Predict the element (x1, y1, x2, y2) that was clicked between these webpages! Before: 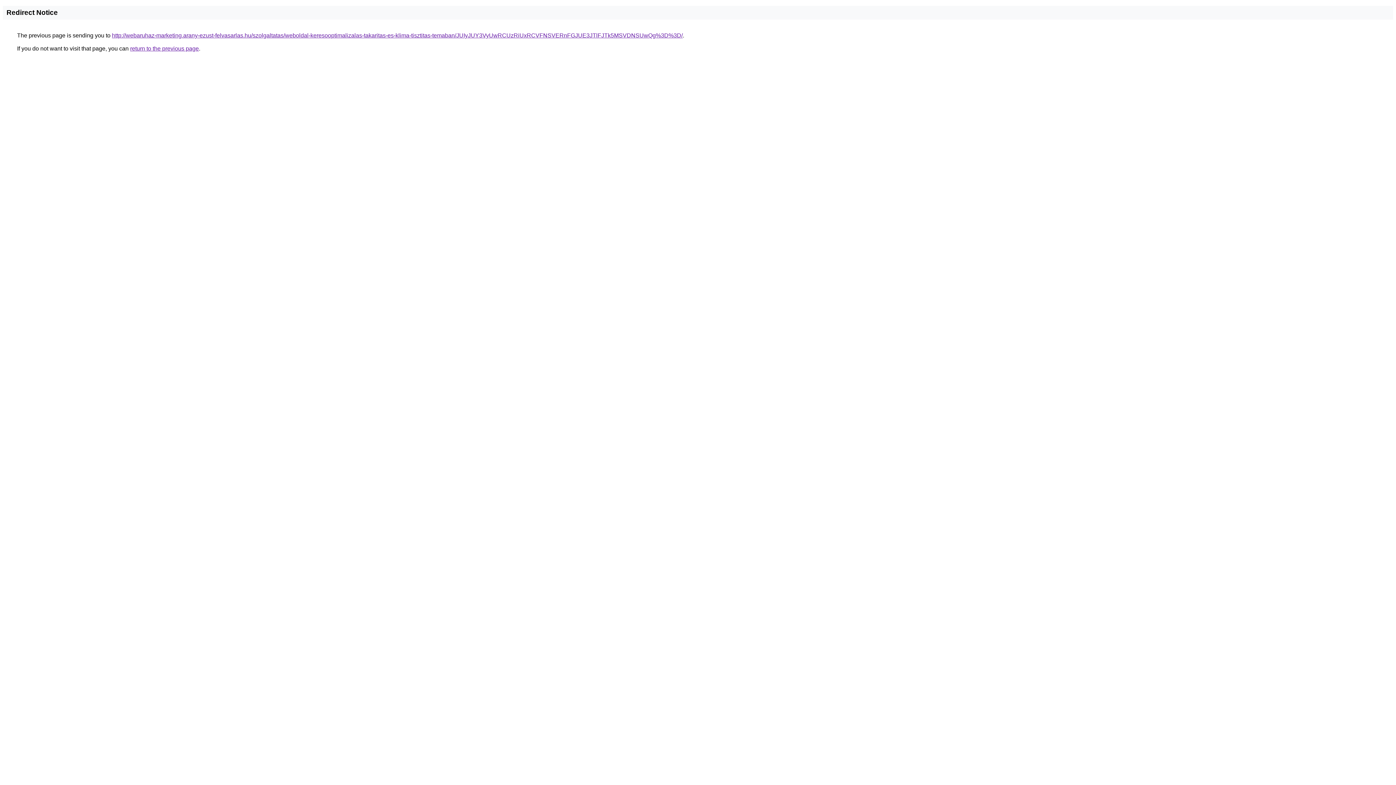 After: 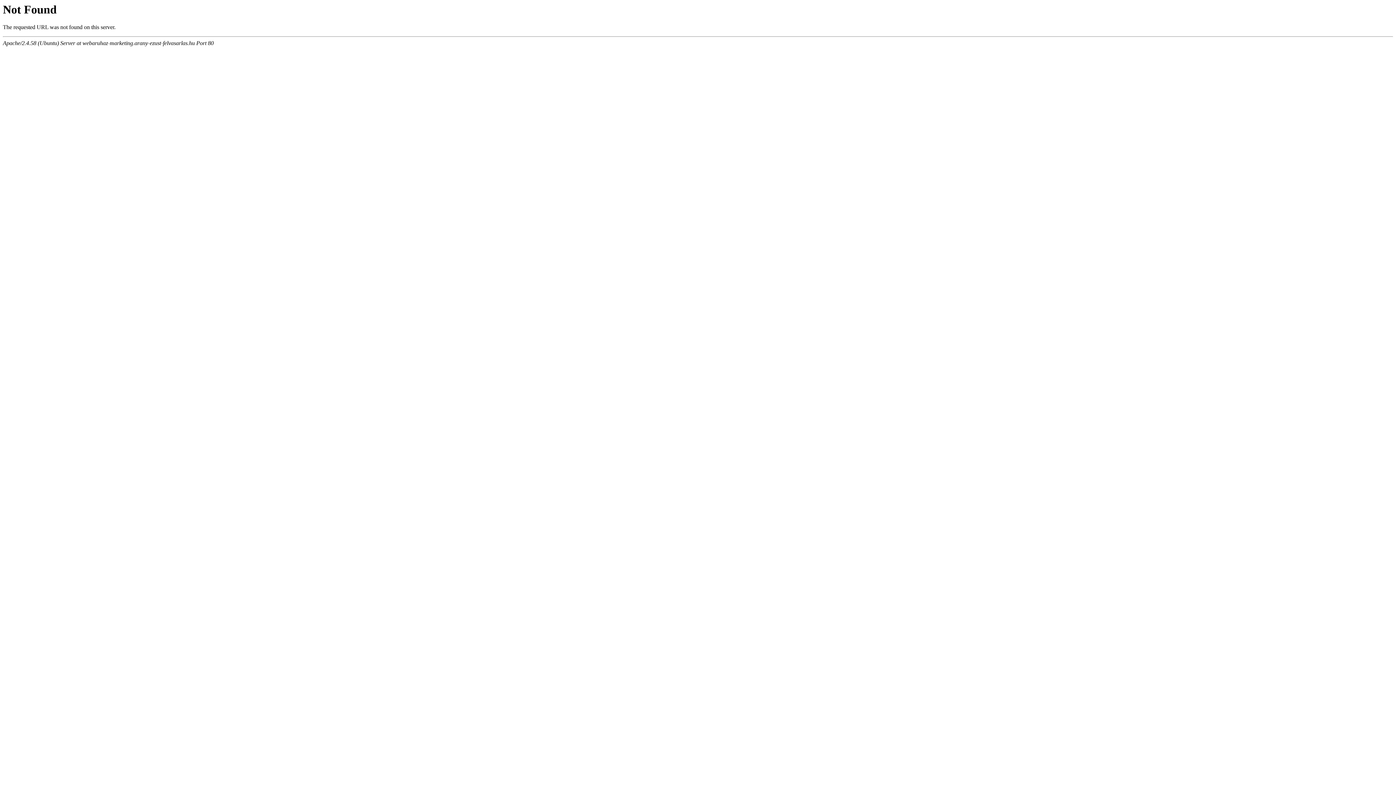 Action: label: http://webaruhaz-marketing.arany-ezust-felvasarlas.hu/szolgaltatas/weboldal-keresooptimalizalas-takaritas-es-klima-tisztitas-temaban/JUIyJUY3VyUwRCUzRiUxRCVFNSVERnFGJUE3JTlFJTk5MSVDNSUwQg%3D%3D/ bbox: (112, 32, 682, 38)